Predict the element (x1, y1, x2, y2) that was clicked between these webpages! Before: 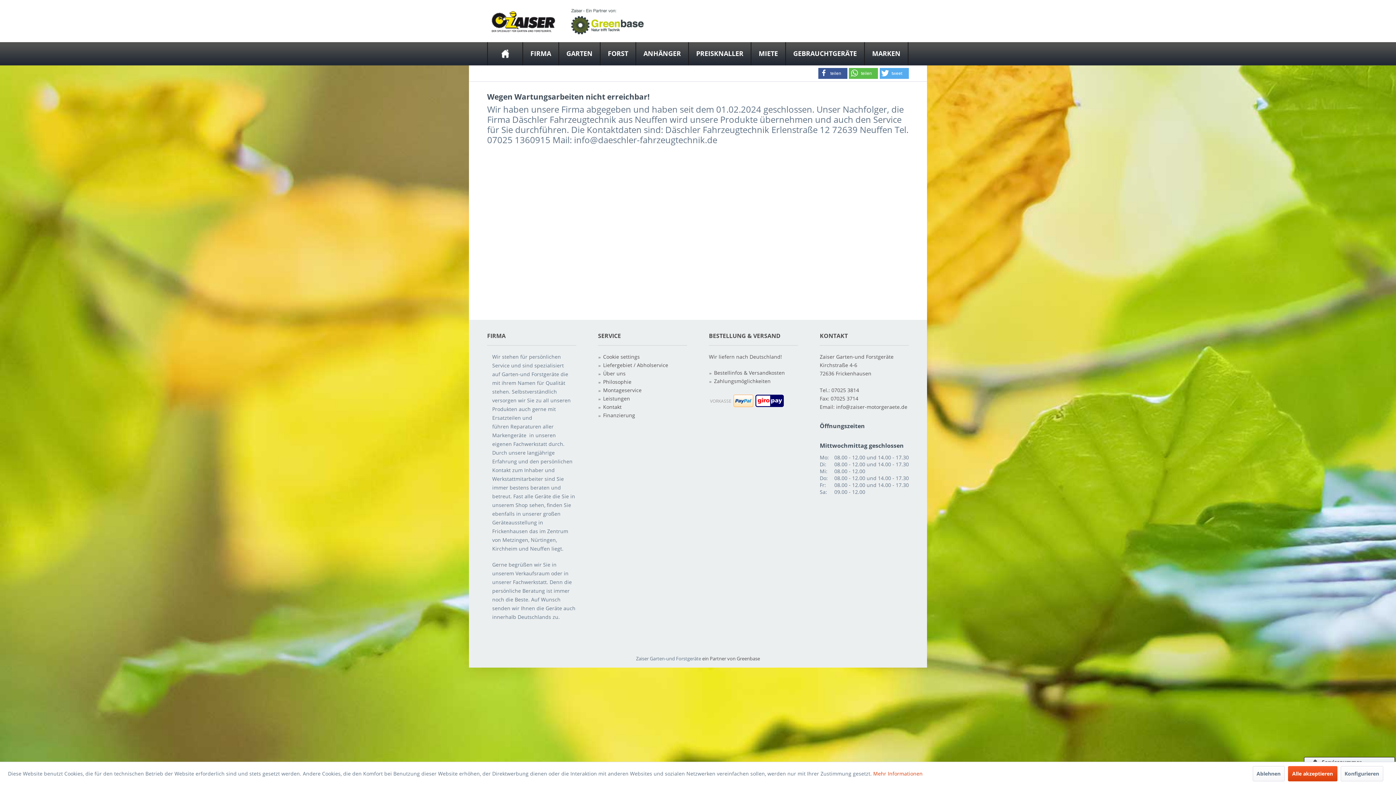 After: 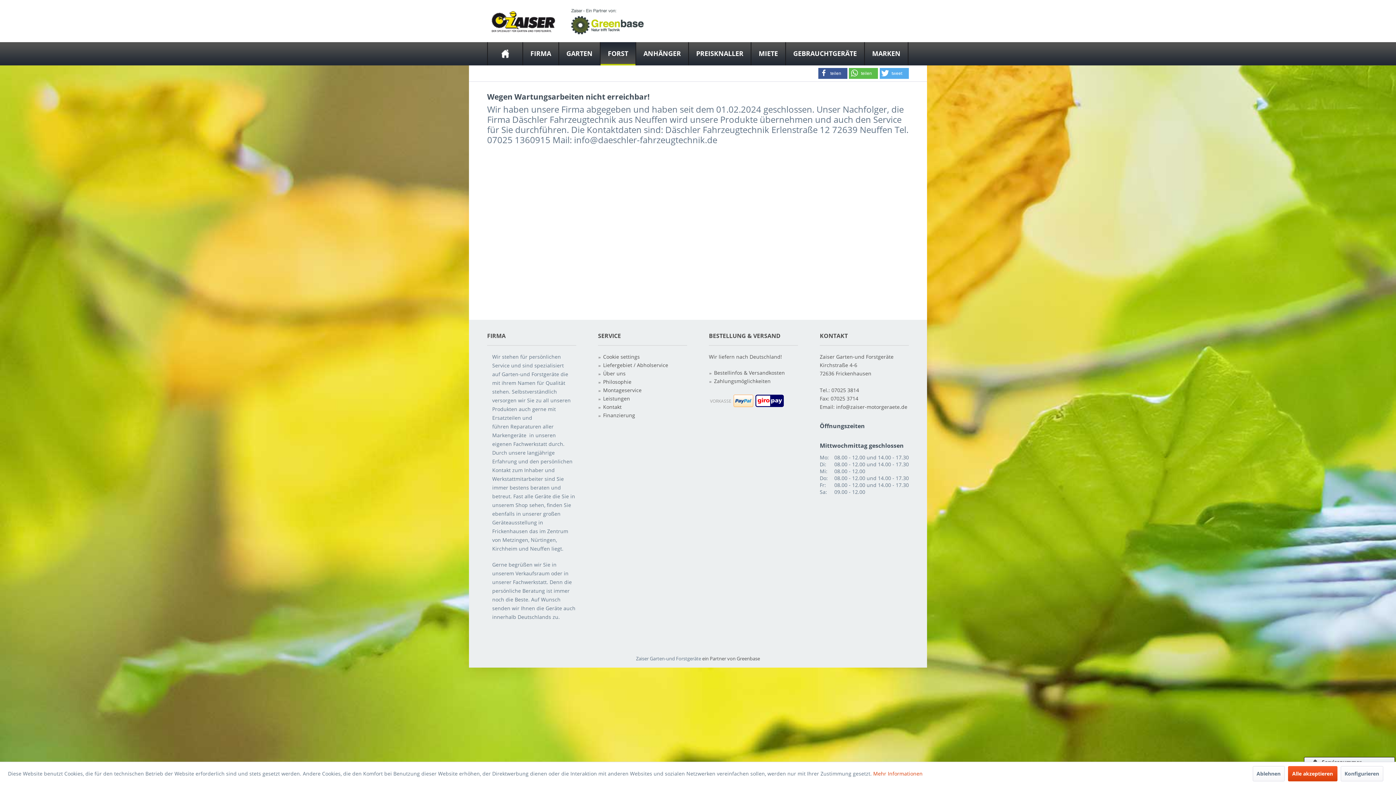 Action: bbox: (600, 42, 635, 65) label: Forst